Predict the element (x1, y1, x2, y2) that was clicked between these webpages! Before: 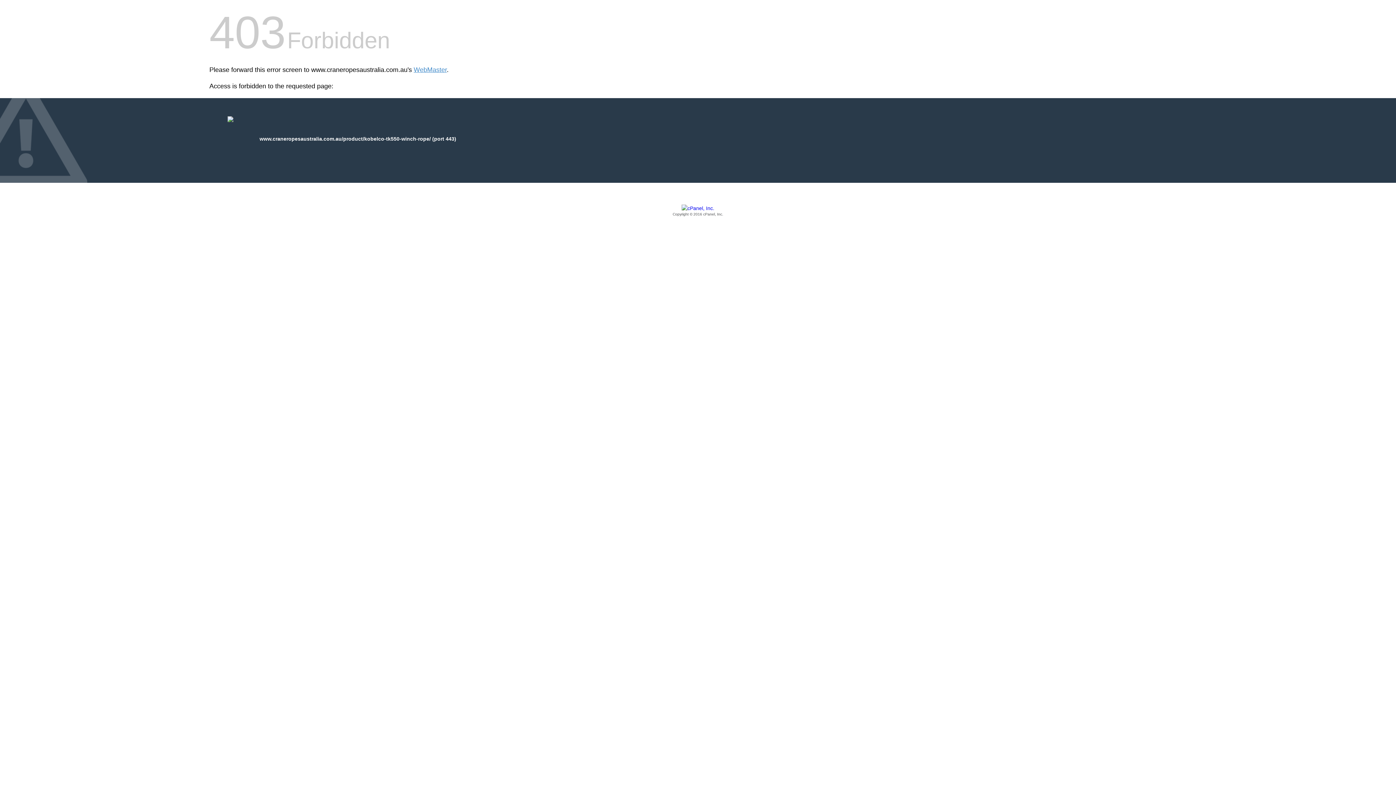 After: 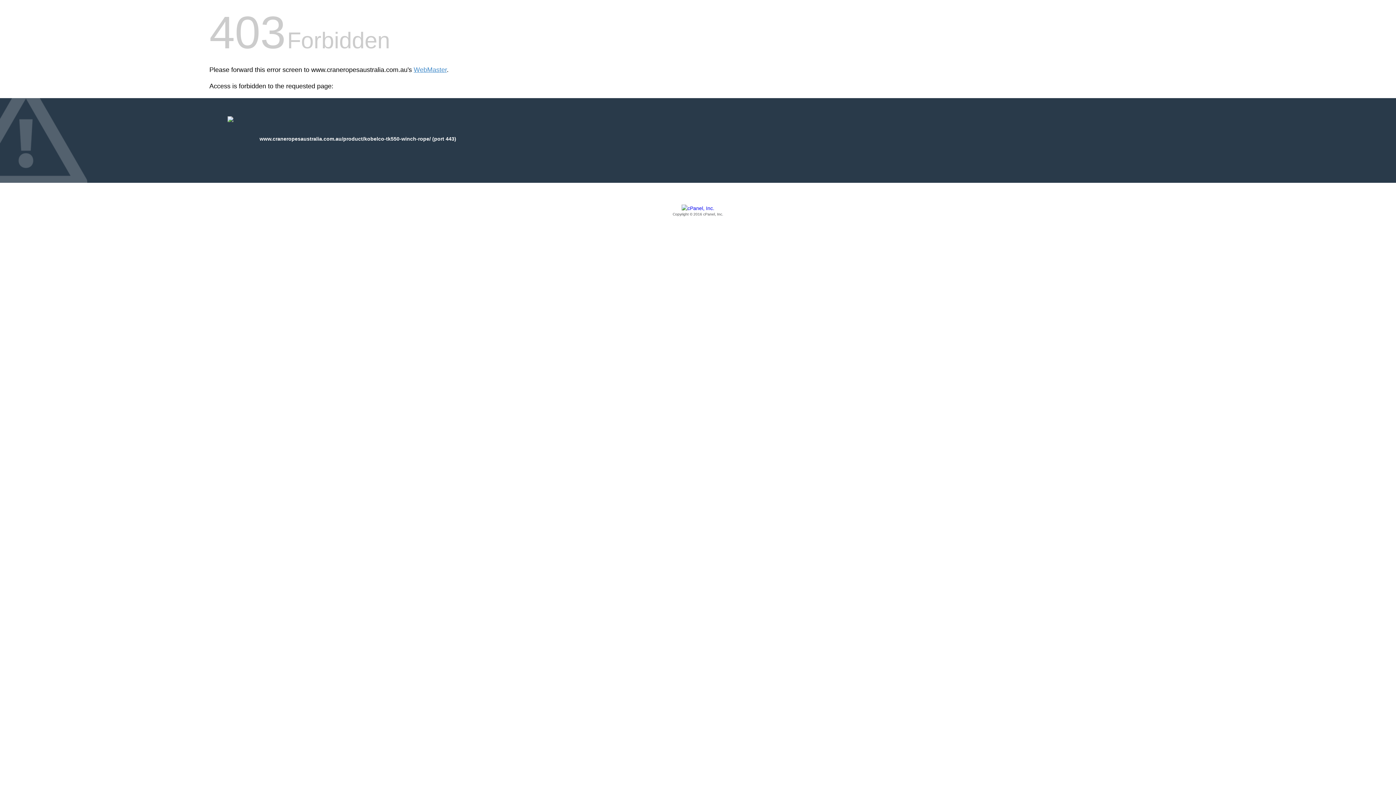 Action: bbox: (209, 205, 1186, 217) label: Copyright © 2016 cPanel, Inc.